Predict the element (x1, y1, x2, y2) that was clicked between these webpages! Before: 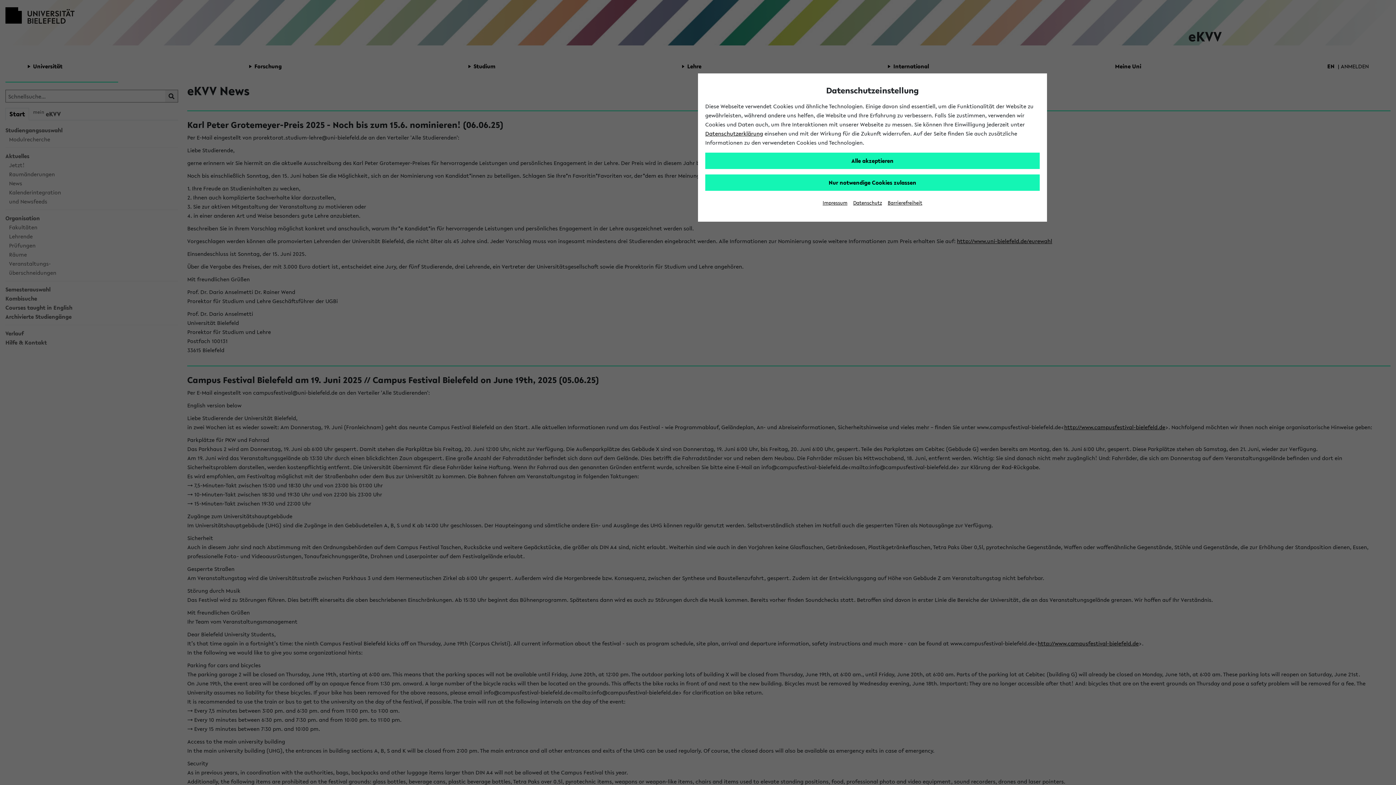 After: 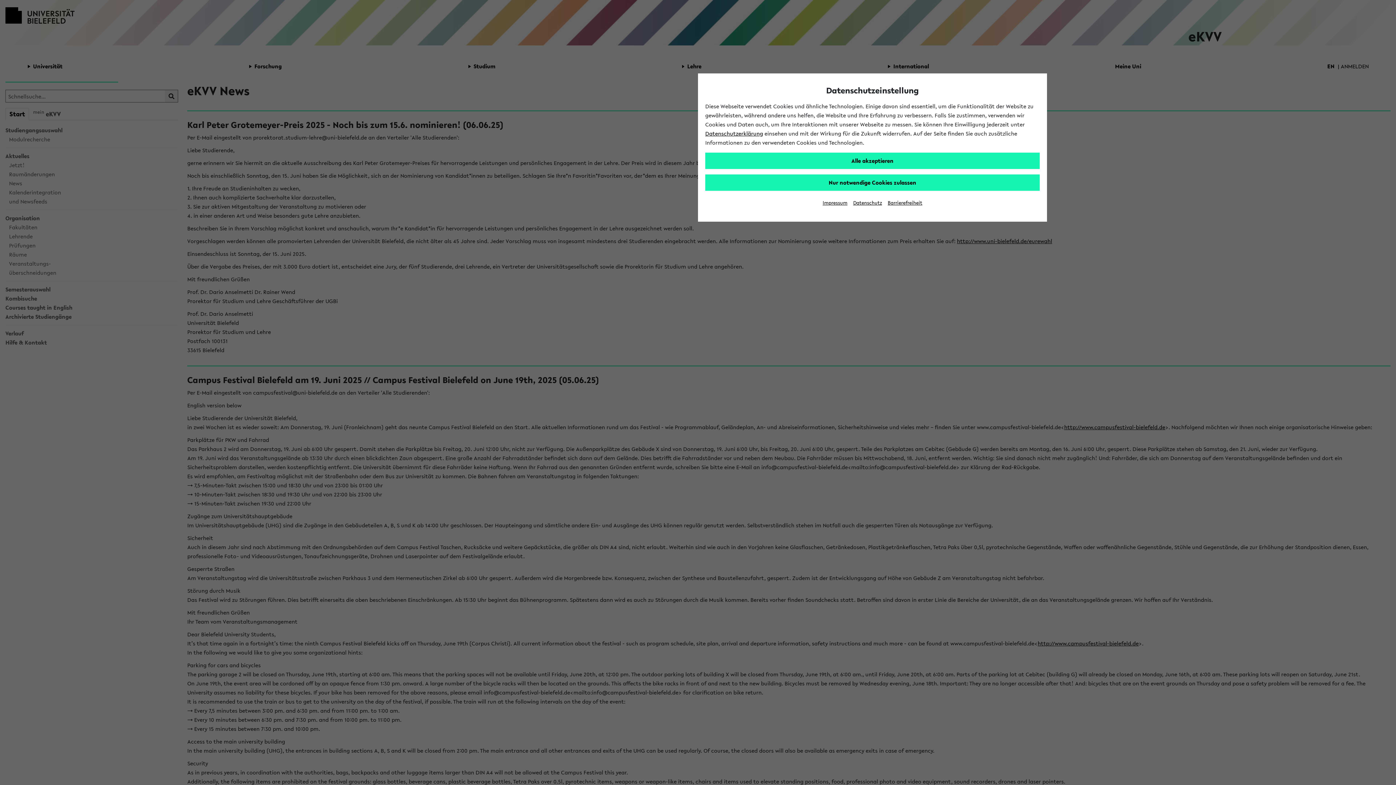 Action: label: Datenschutzerklärung bbox: (705, 129, 763, 137)